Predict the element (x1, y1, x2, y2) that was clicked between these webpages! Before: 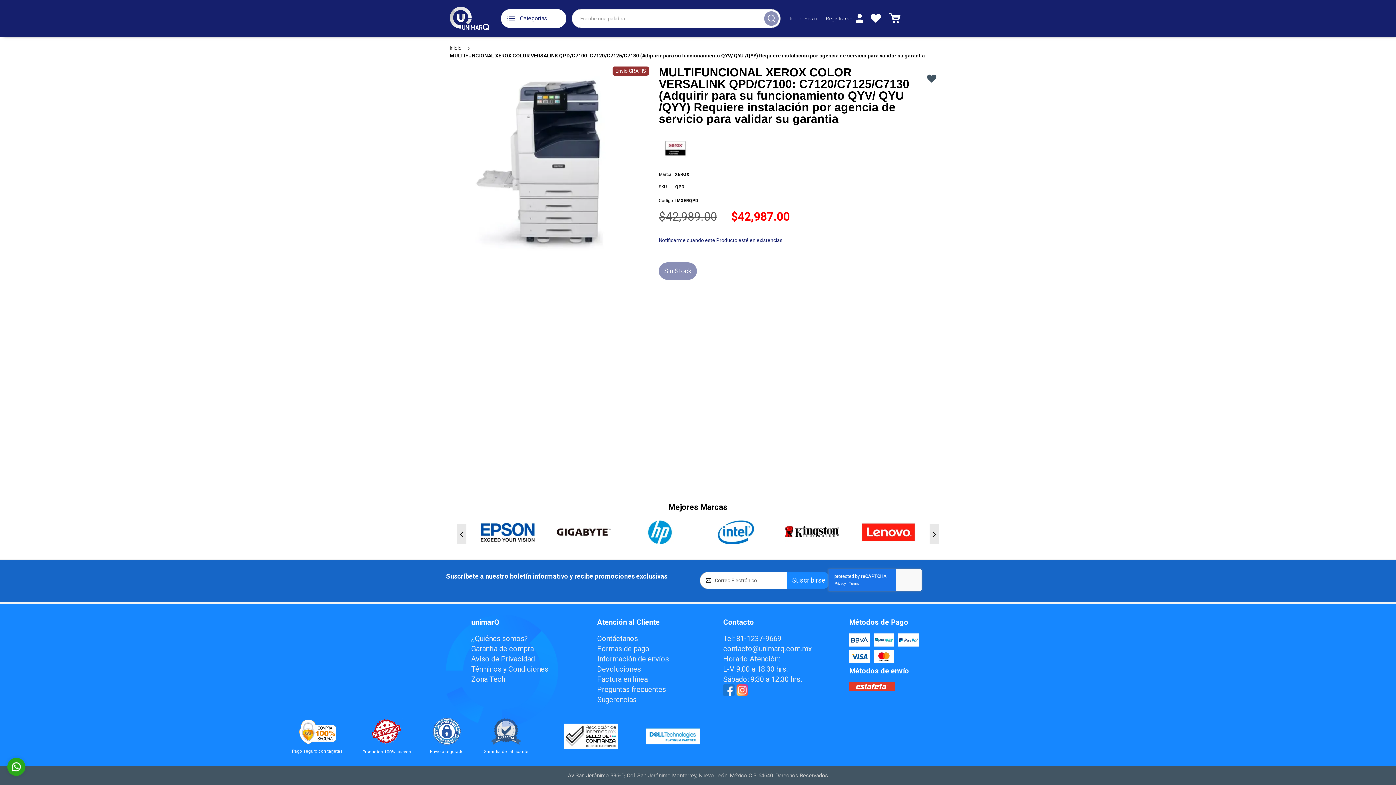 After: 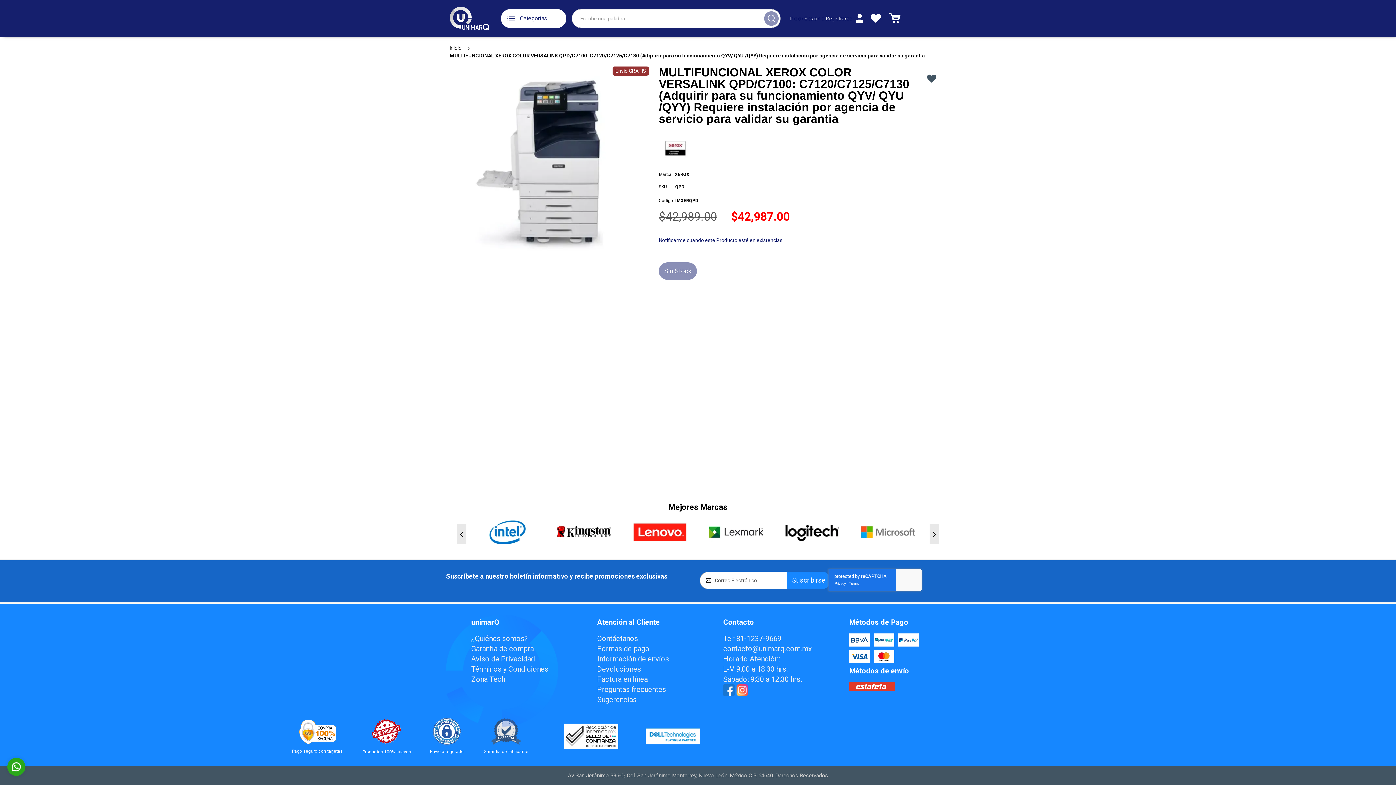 Action: bbox: (457, 524, 466, 544) label: Previous slide